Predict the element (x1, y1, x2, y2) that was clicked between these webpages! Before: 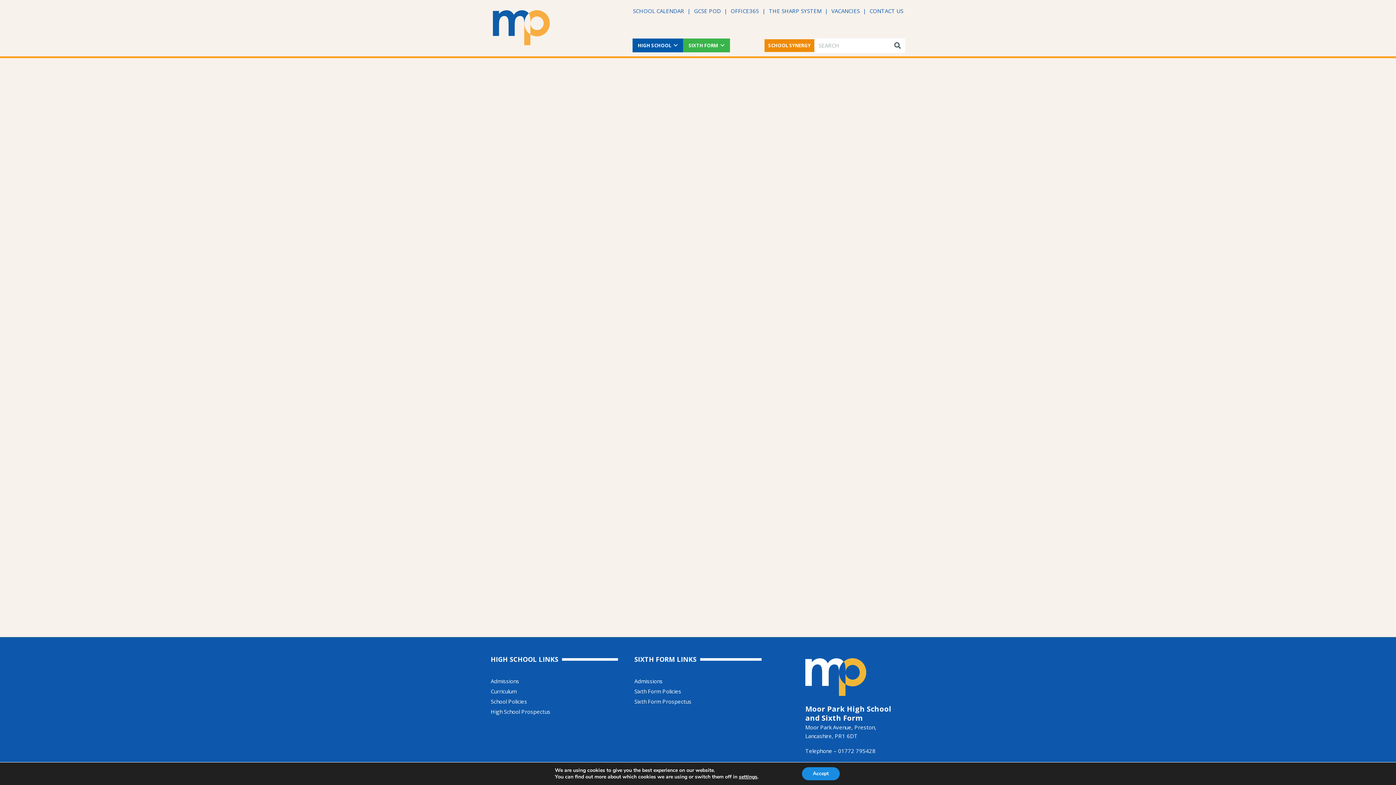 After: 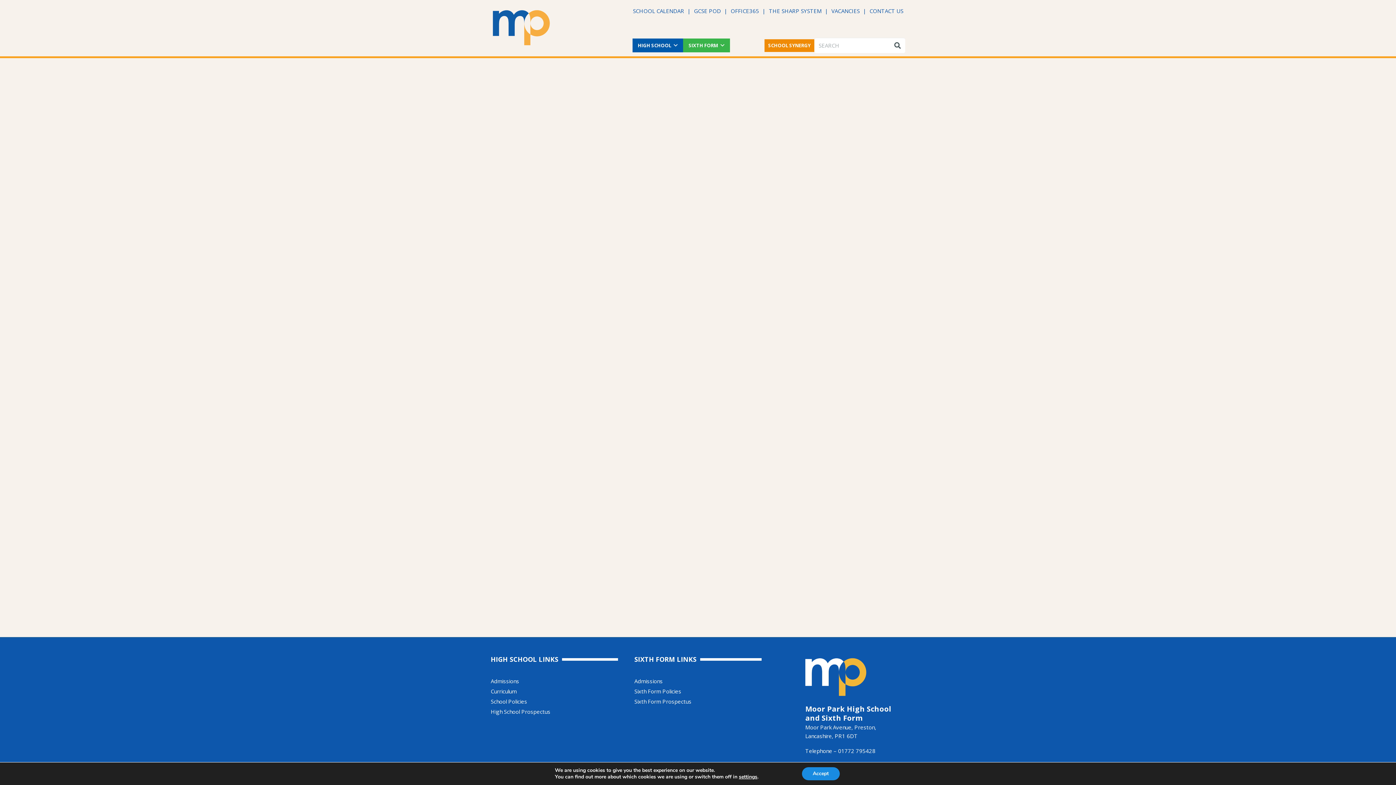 Action: label: THE SHARP SYSTEM bbox: (767, 7, 823, 14)